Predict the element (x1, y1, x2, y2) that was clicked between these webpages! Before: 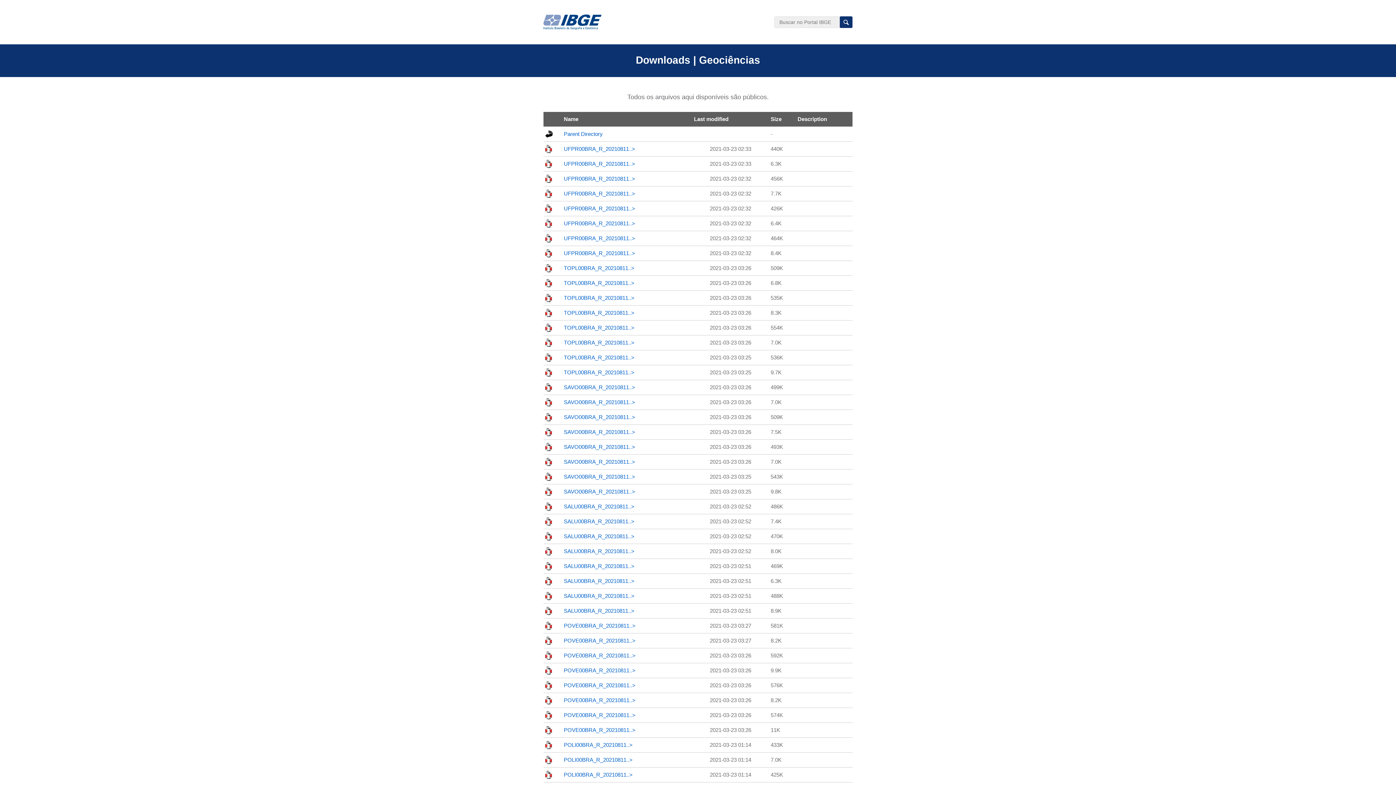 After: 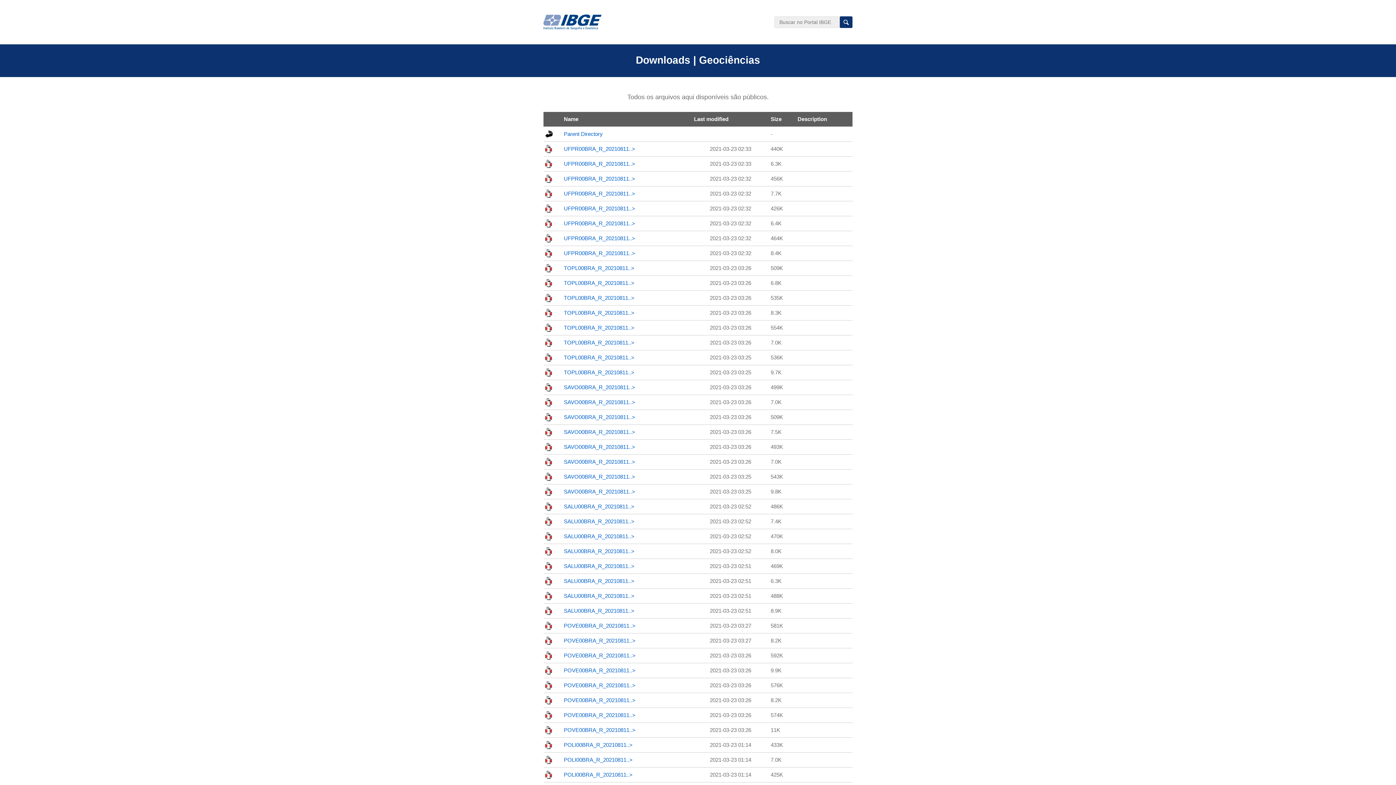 Action: label: UFPR00BRA_R_20210811..> bbox: (564, 160, 635, 167)